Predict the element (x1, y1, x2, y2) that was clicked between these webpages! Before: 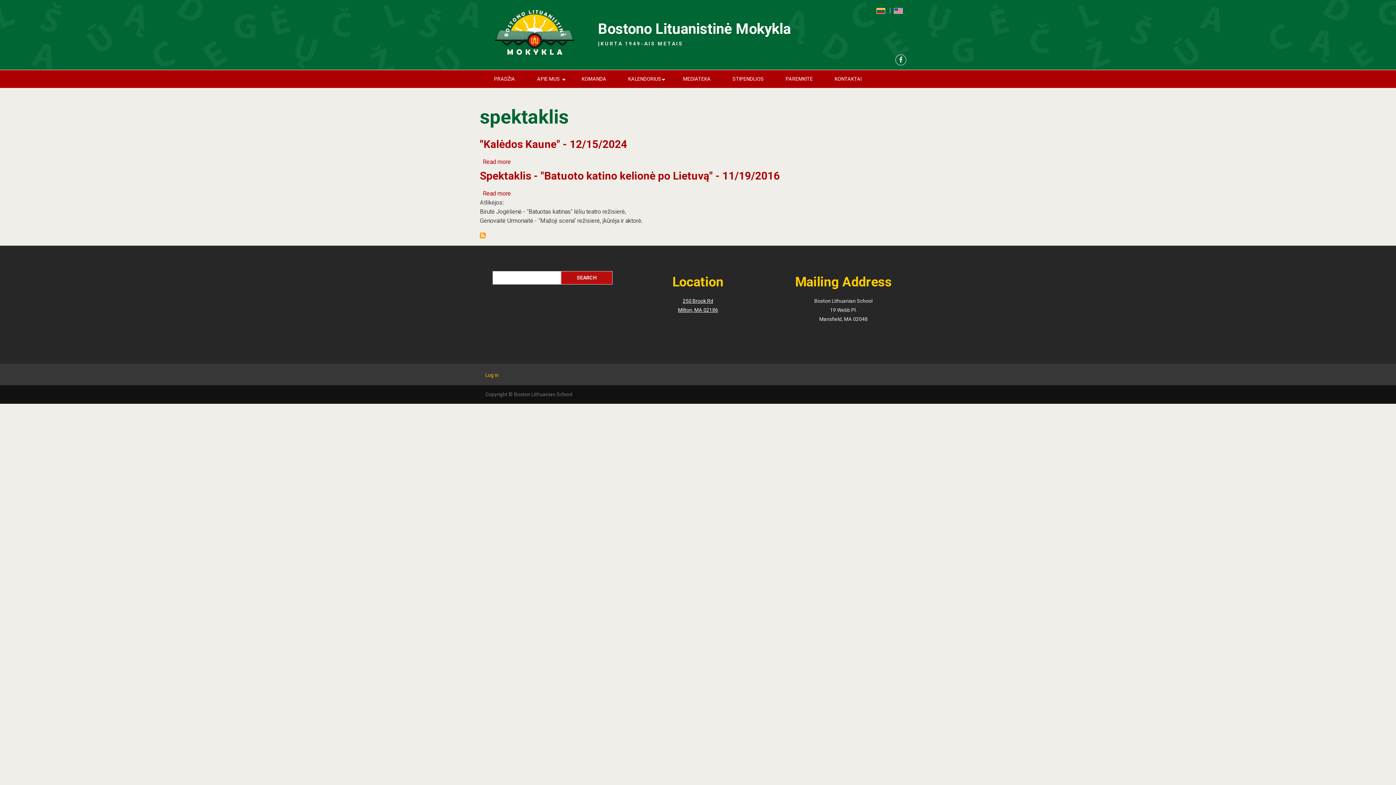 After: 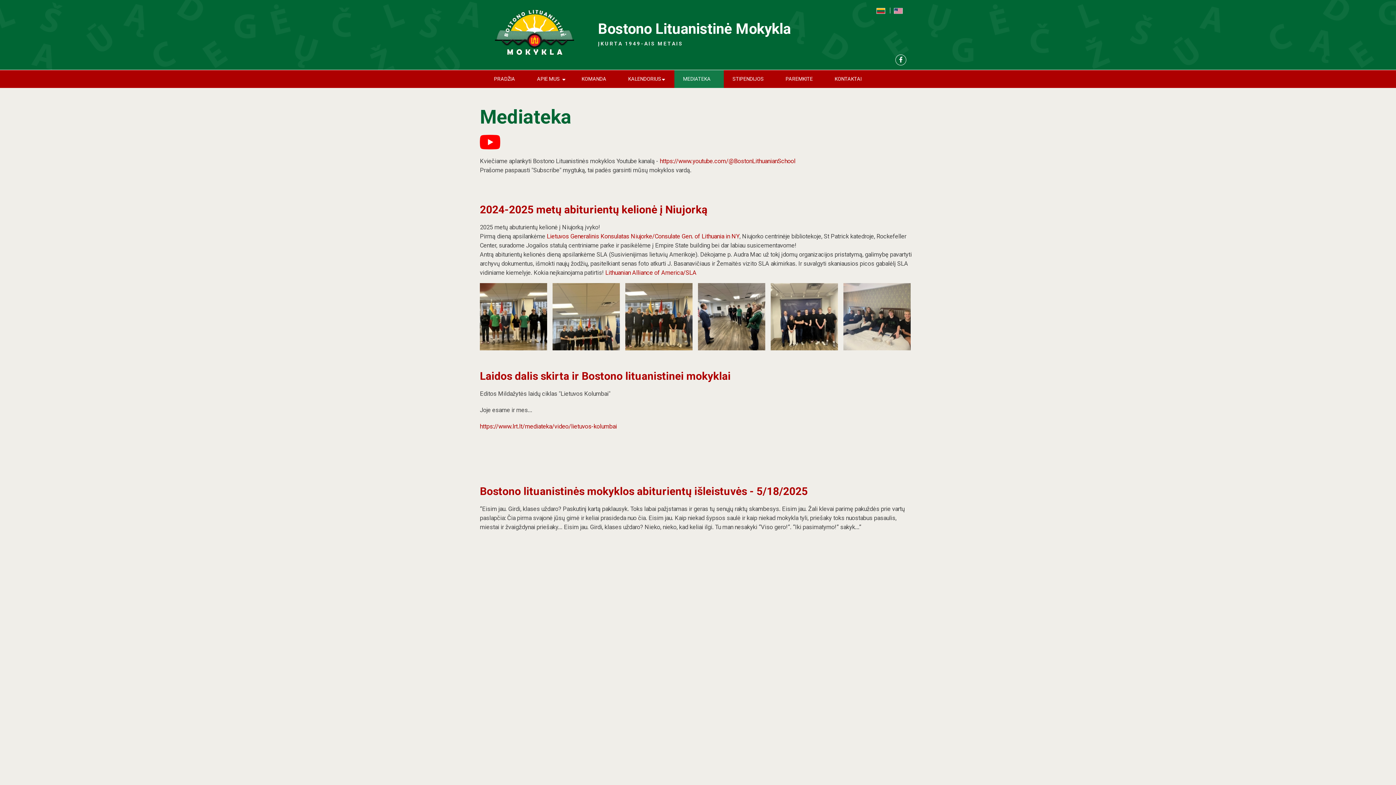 Action: bbox: (674, 70, 724, 88) label: MEDIATEKA